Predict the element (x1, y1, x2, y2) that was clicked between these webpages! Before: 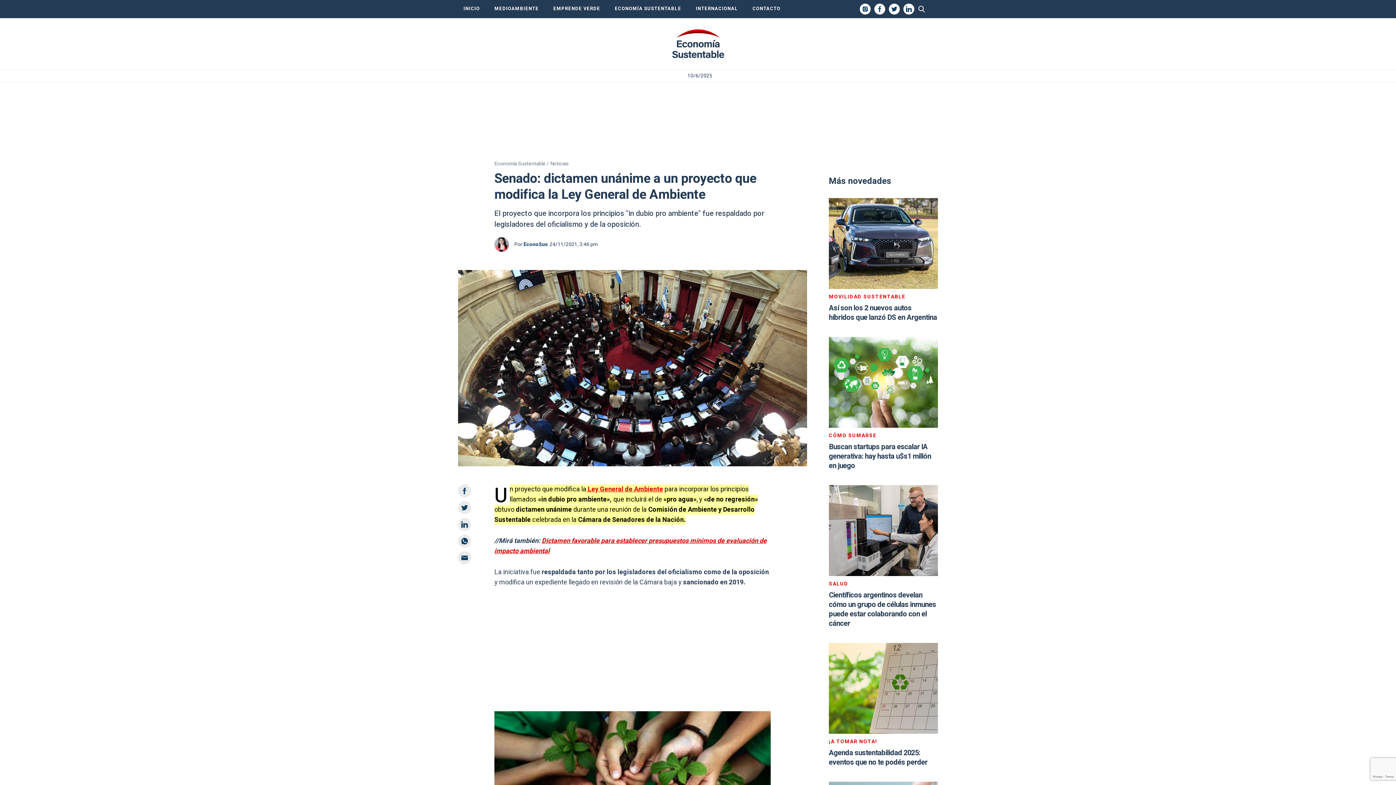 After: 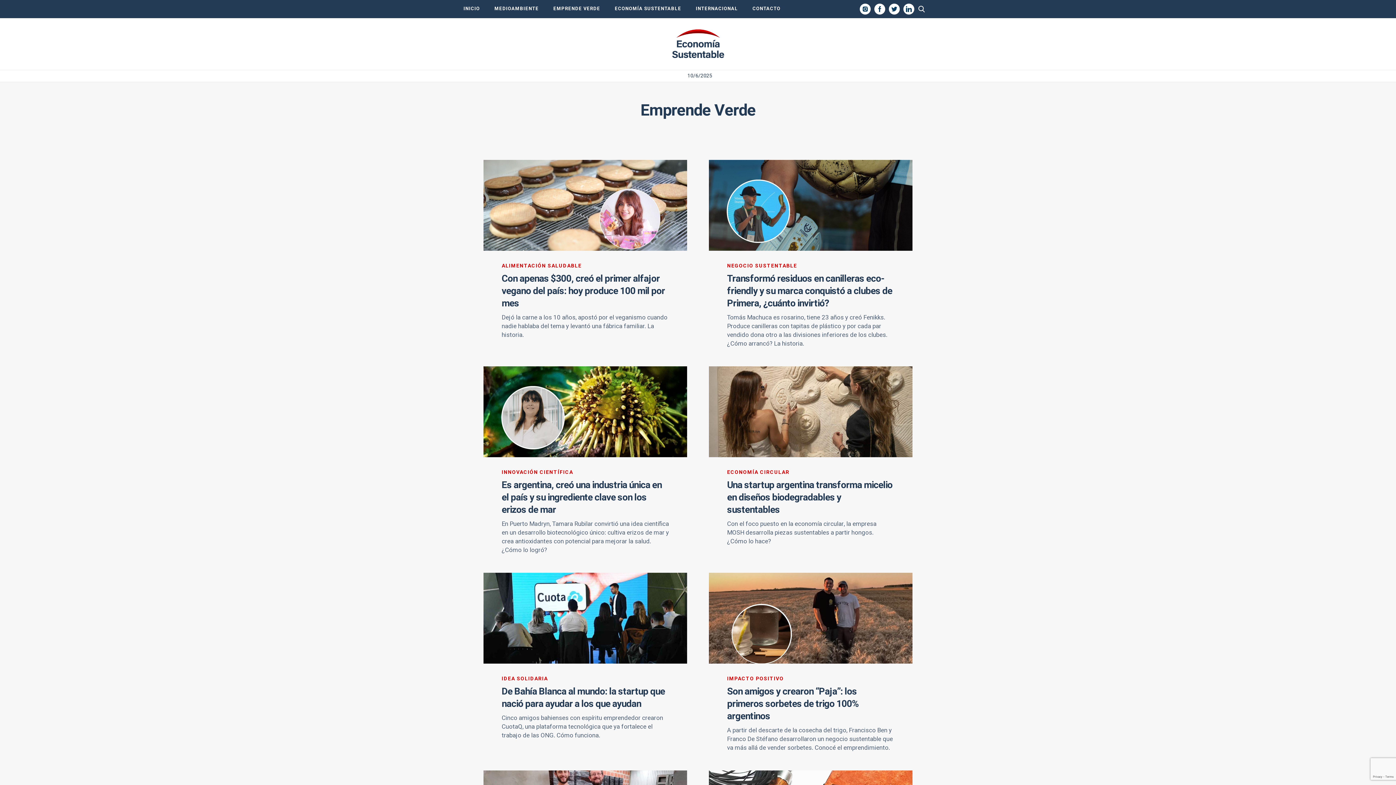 Action: label: EMPRENDE VERDE bbox: (553, 5, 600, 12)